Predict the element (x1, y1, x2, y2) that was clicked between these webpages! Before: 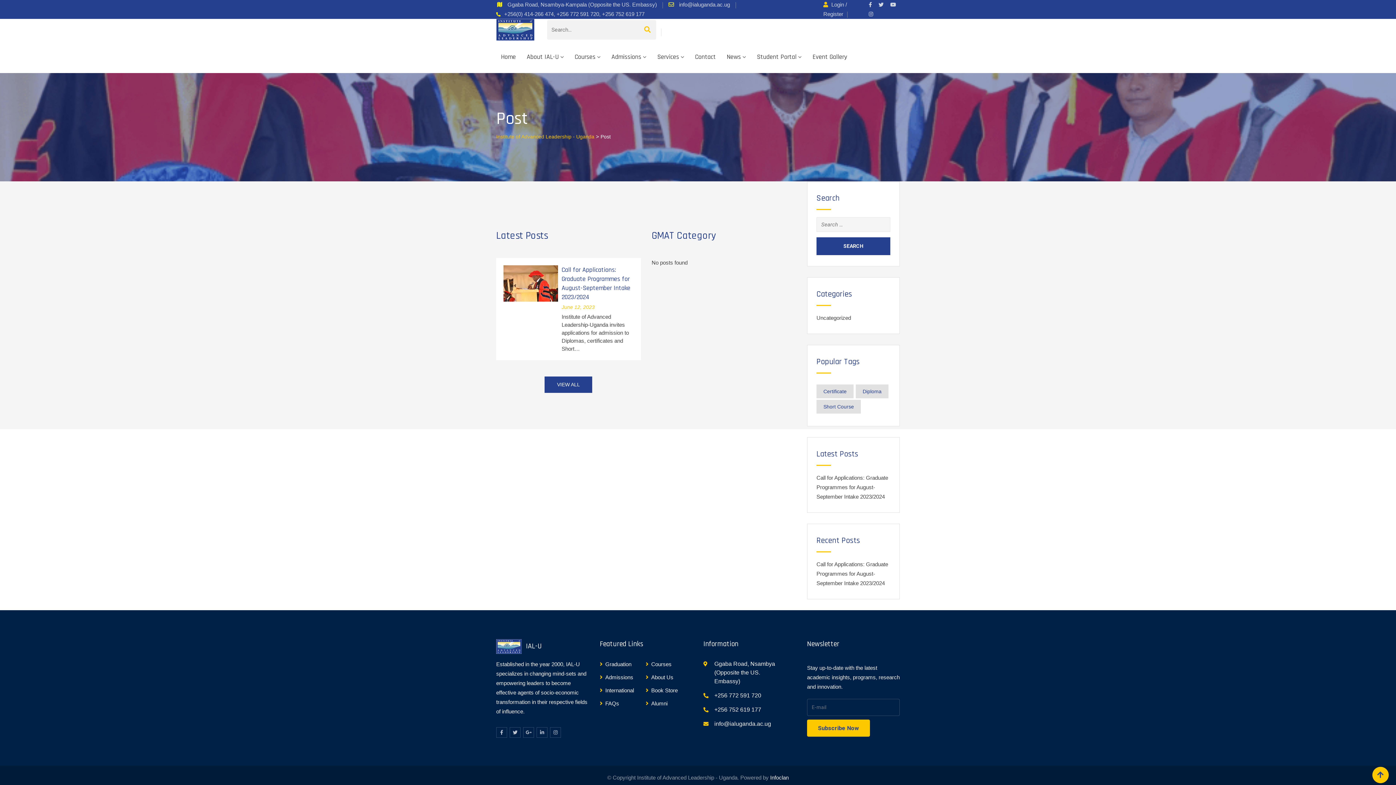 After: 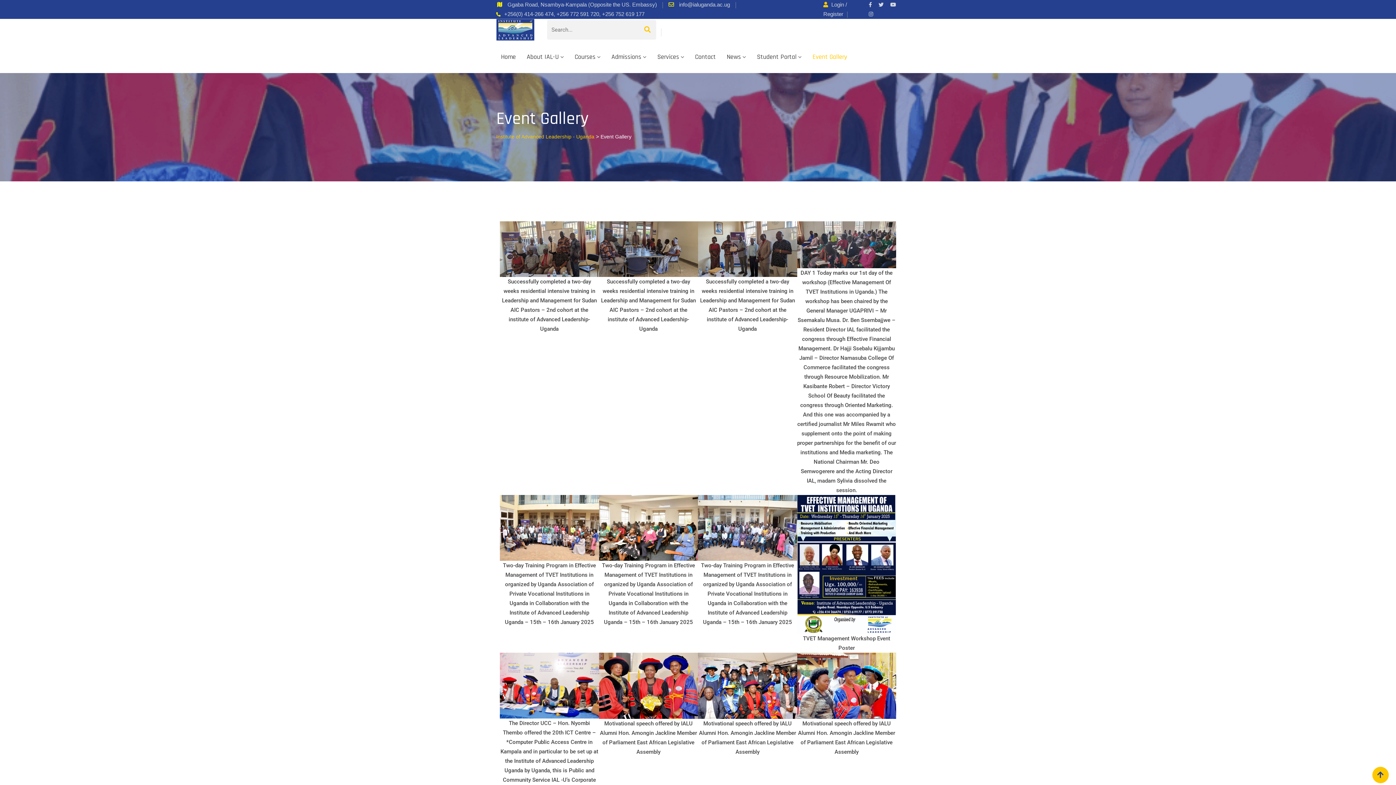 Action: bbox: (808, 40, 852, 72) label: Event Gallery